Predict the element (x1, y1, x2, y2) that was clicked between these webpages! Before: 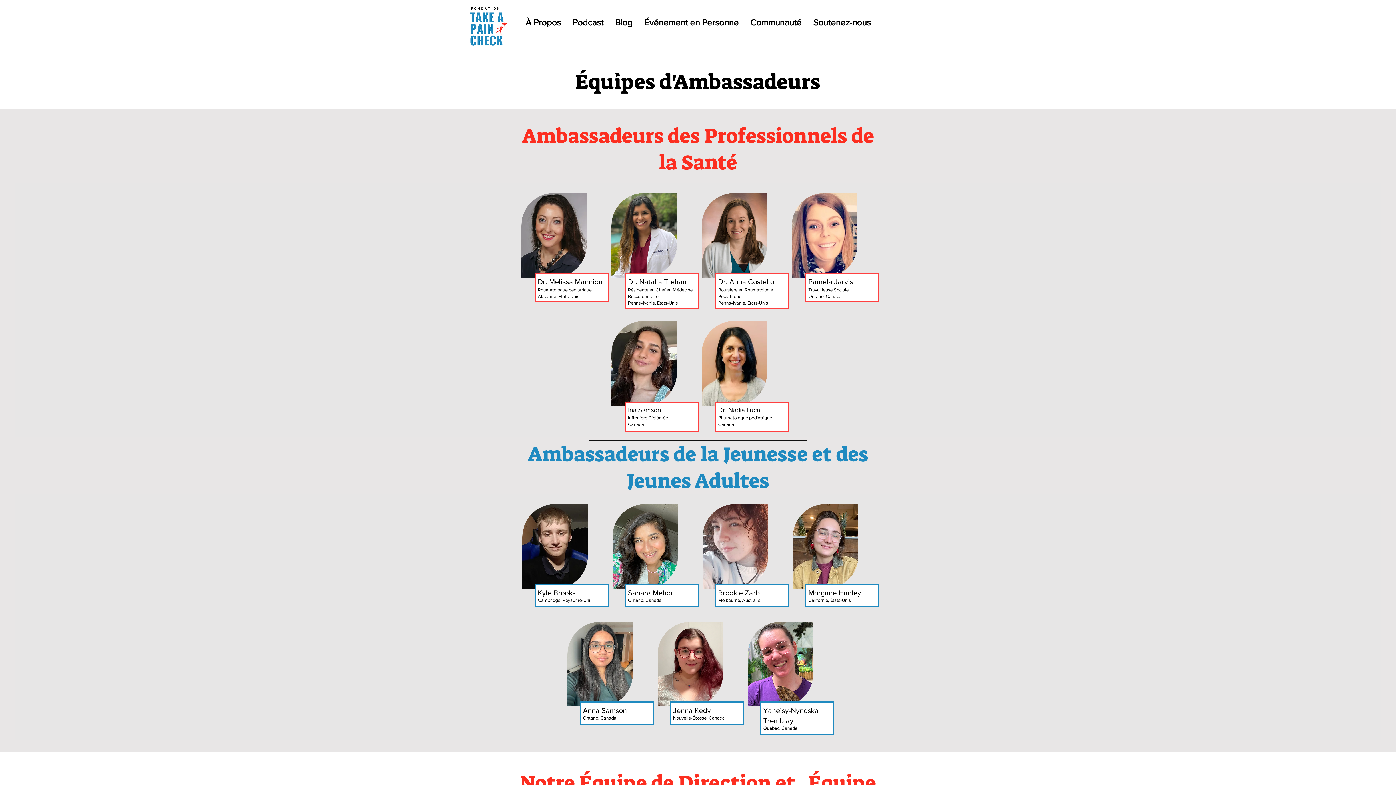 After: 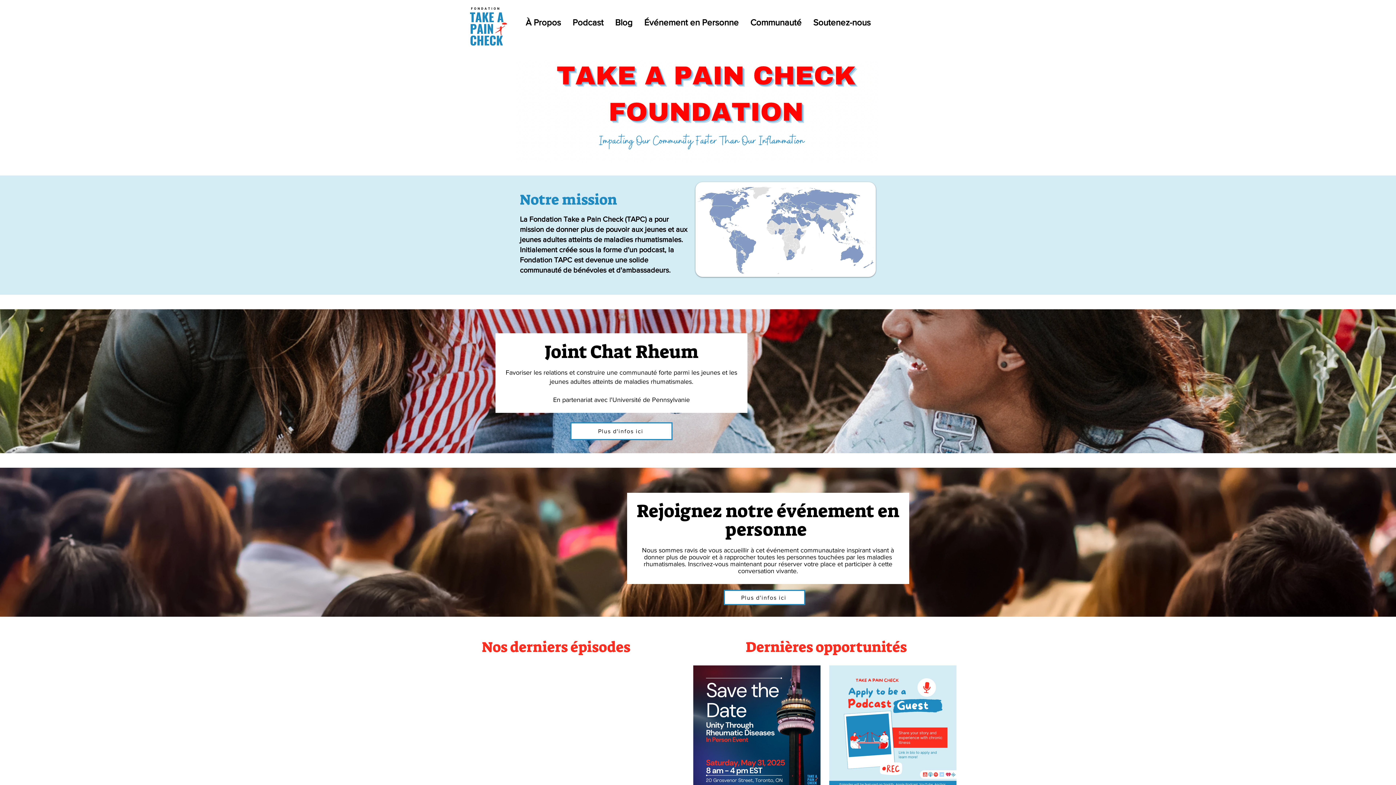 Action: bbox: (462, 4, 516, 49)